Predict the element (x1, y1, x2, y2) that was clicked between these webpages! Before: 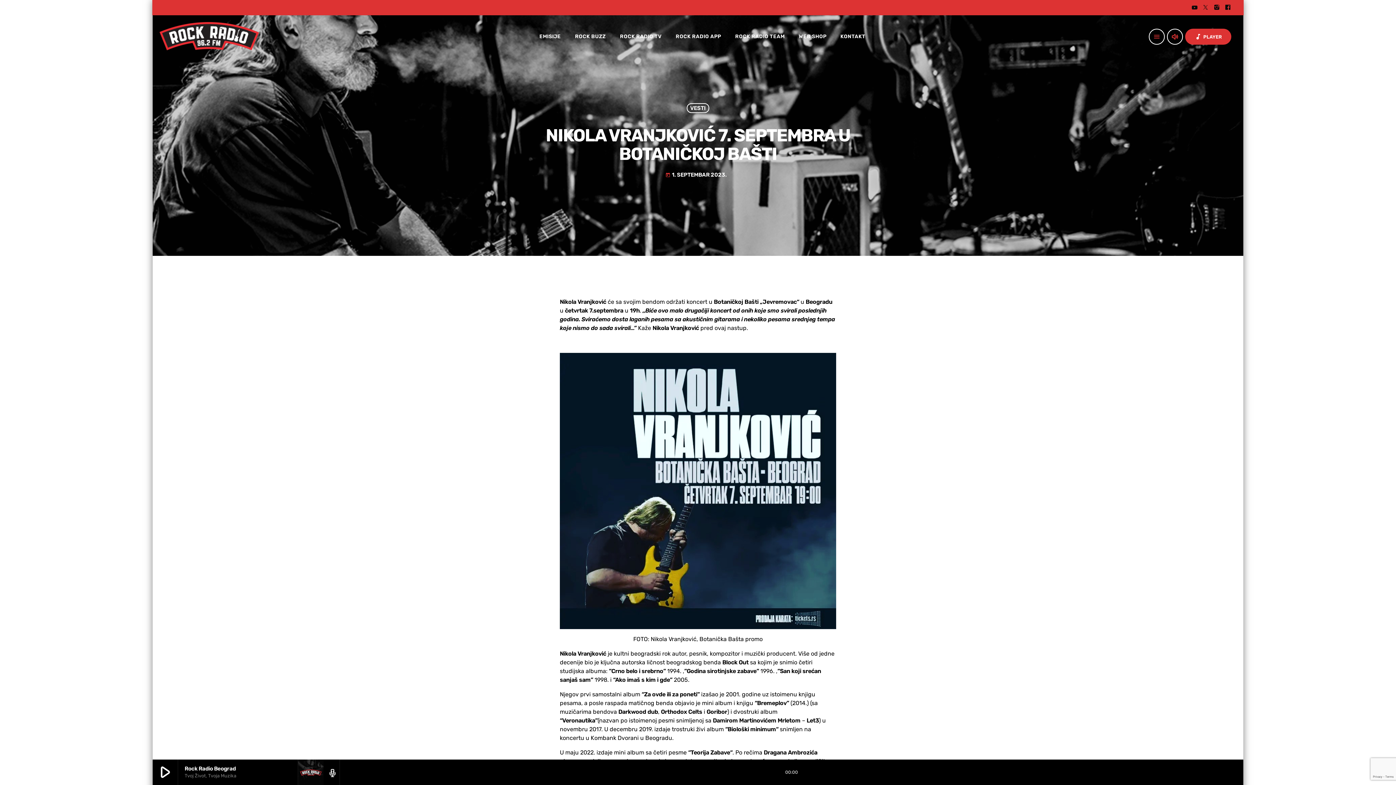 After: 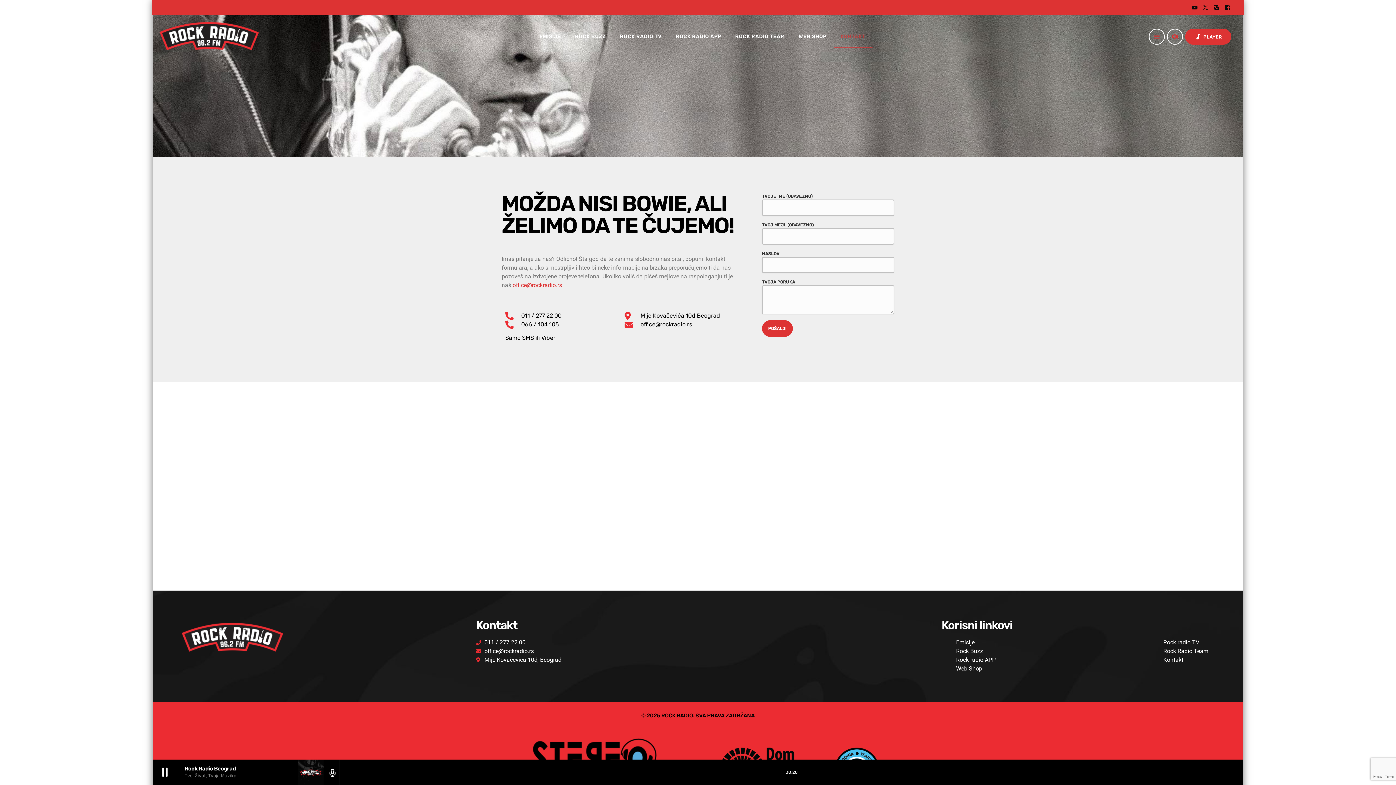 Action: label: KONTAKT bbox: (833, 25, 872, 47)